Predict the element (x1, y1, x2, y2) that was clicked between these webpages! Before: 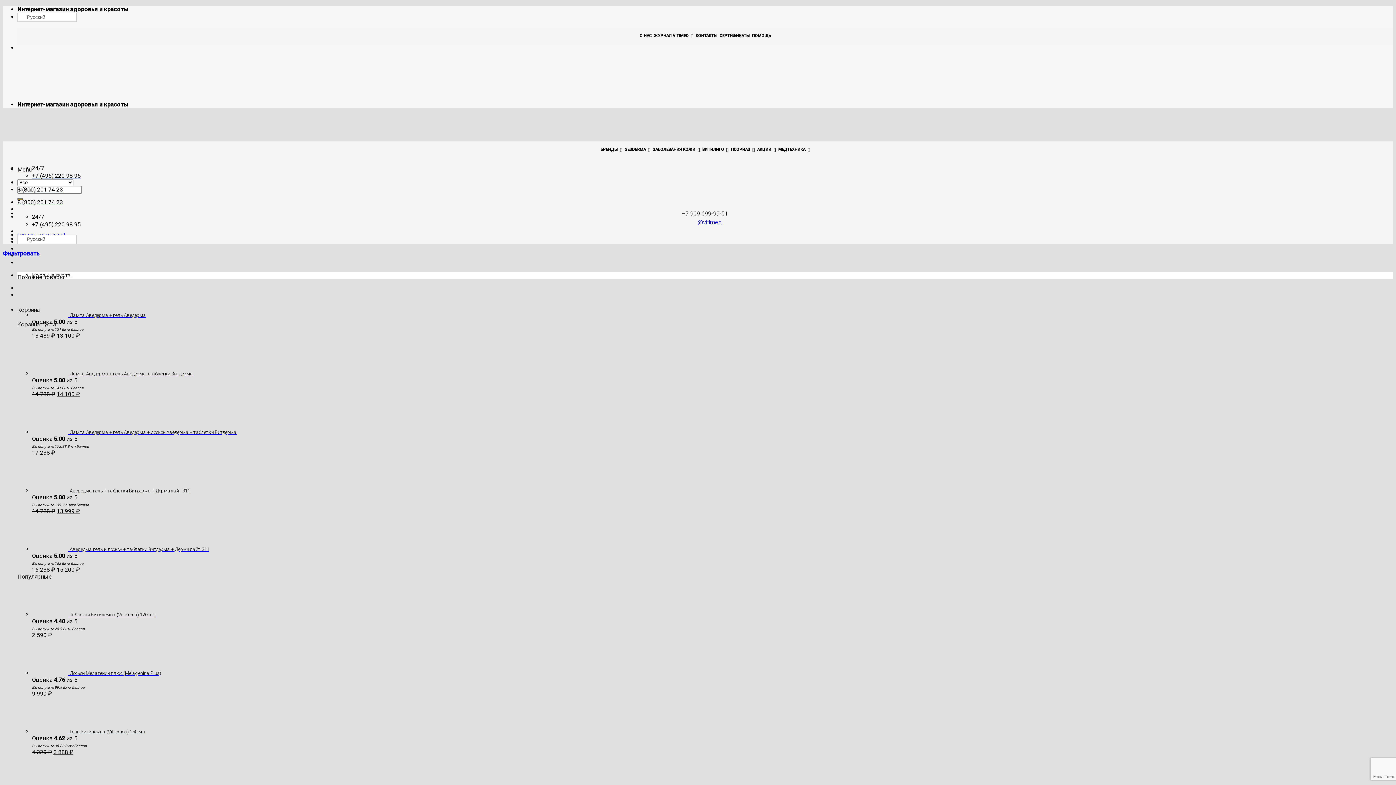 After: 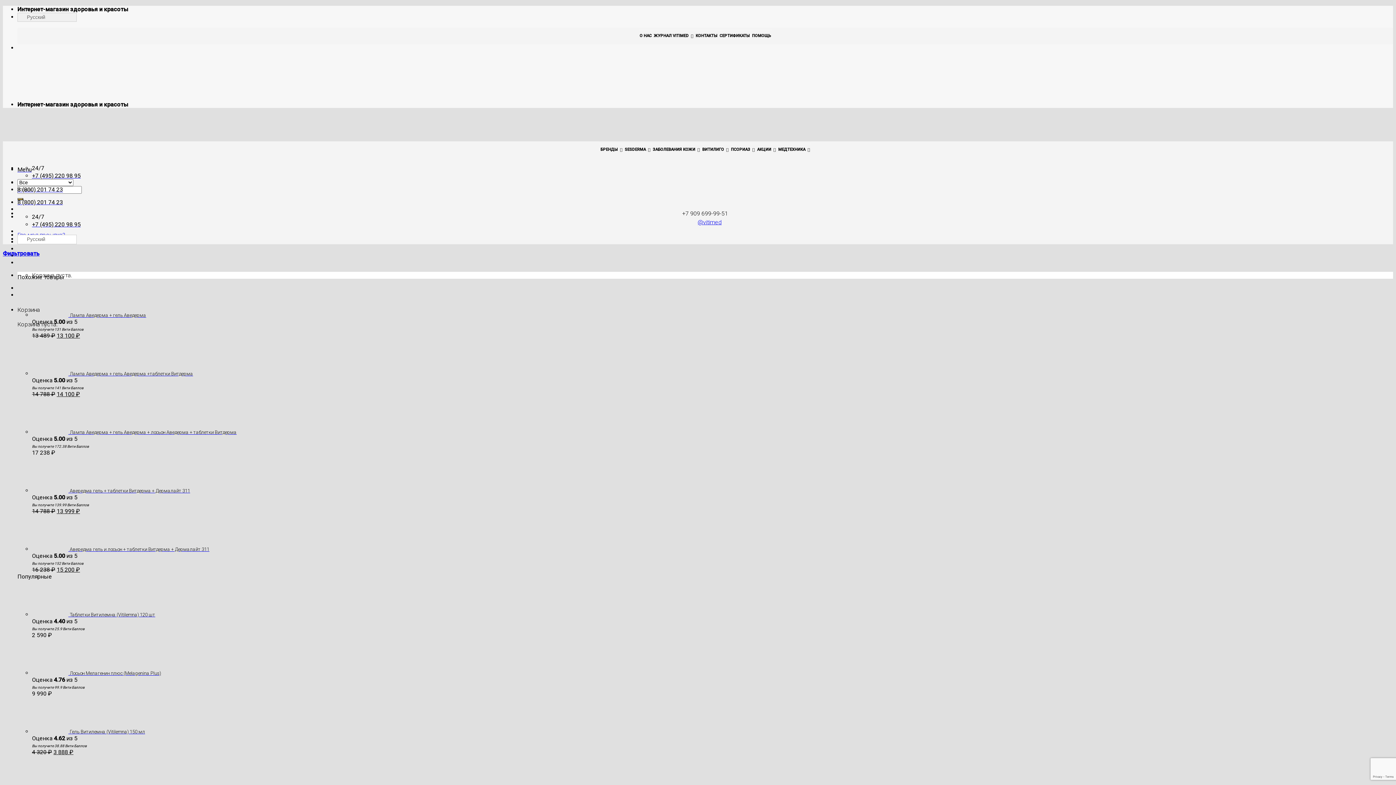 Action: bbox: (17, 12, 76, 21) label:  Русский